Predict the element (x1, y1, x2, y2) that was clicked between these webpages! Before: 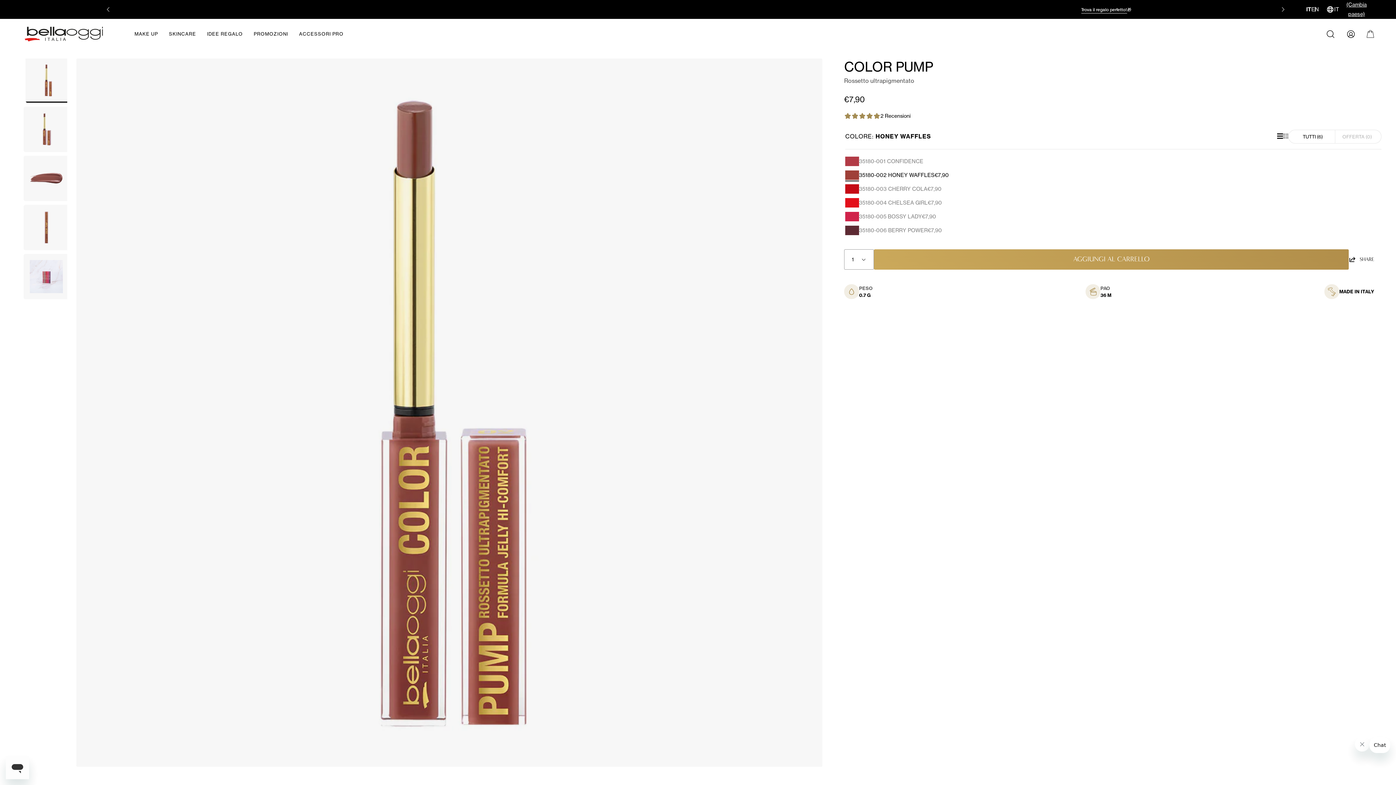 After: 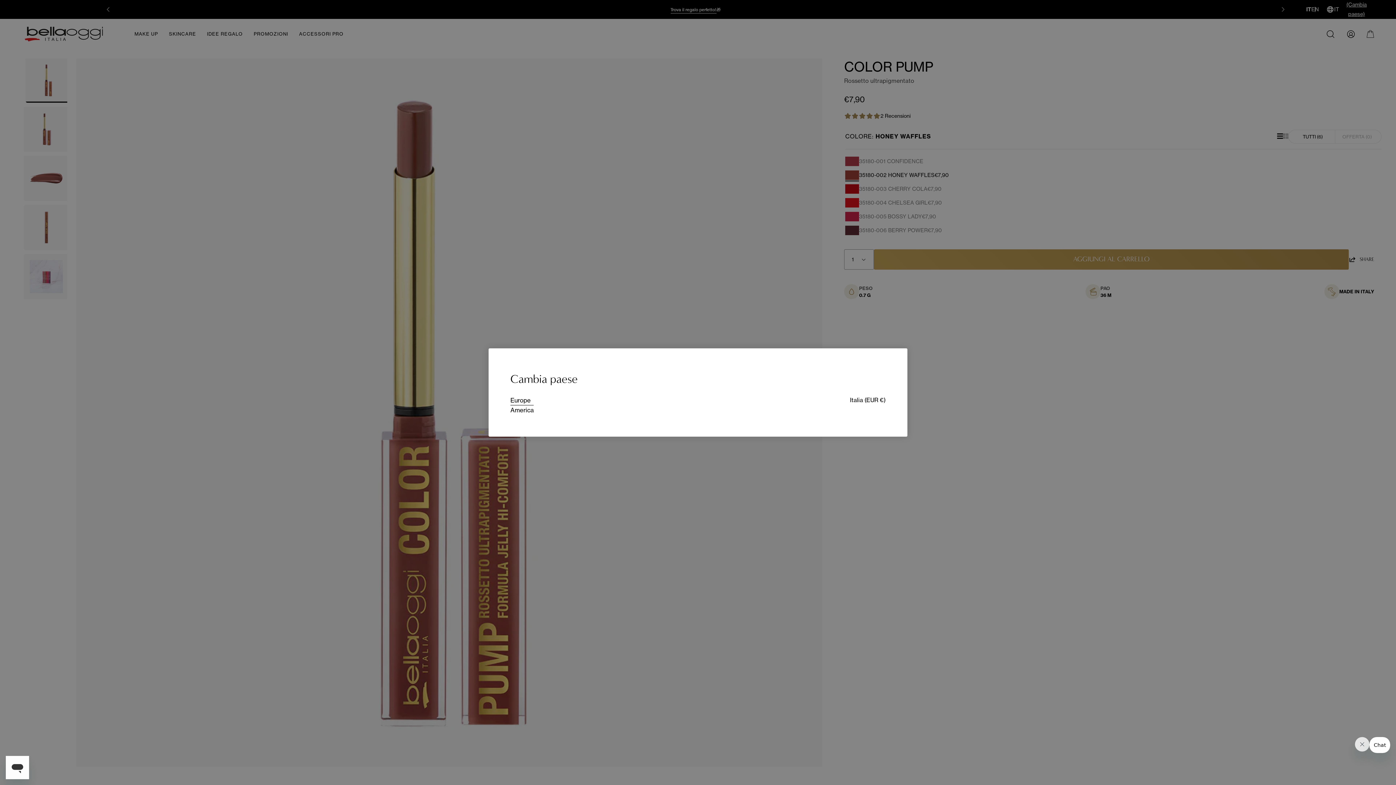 Action: bbox: (1339, 0, 1374, 18) label: (Cambia paese)